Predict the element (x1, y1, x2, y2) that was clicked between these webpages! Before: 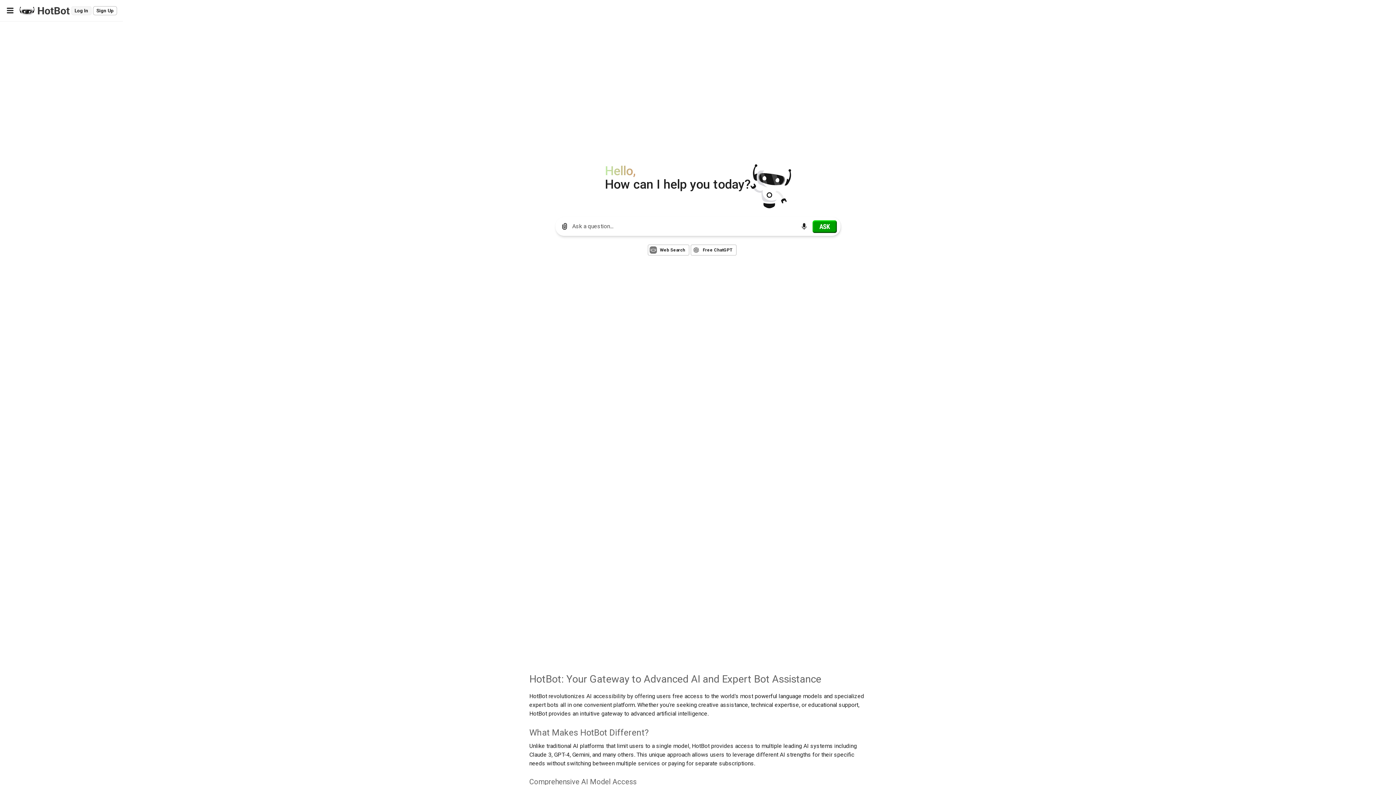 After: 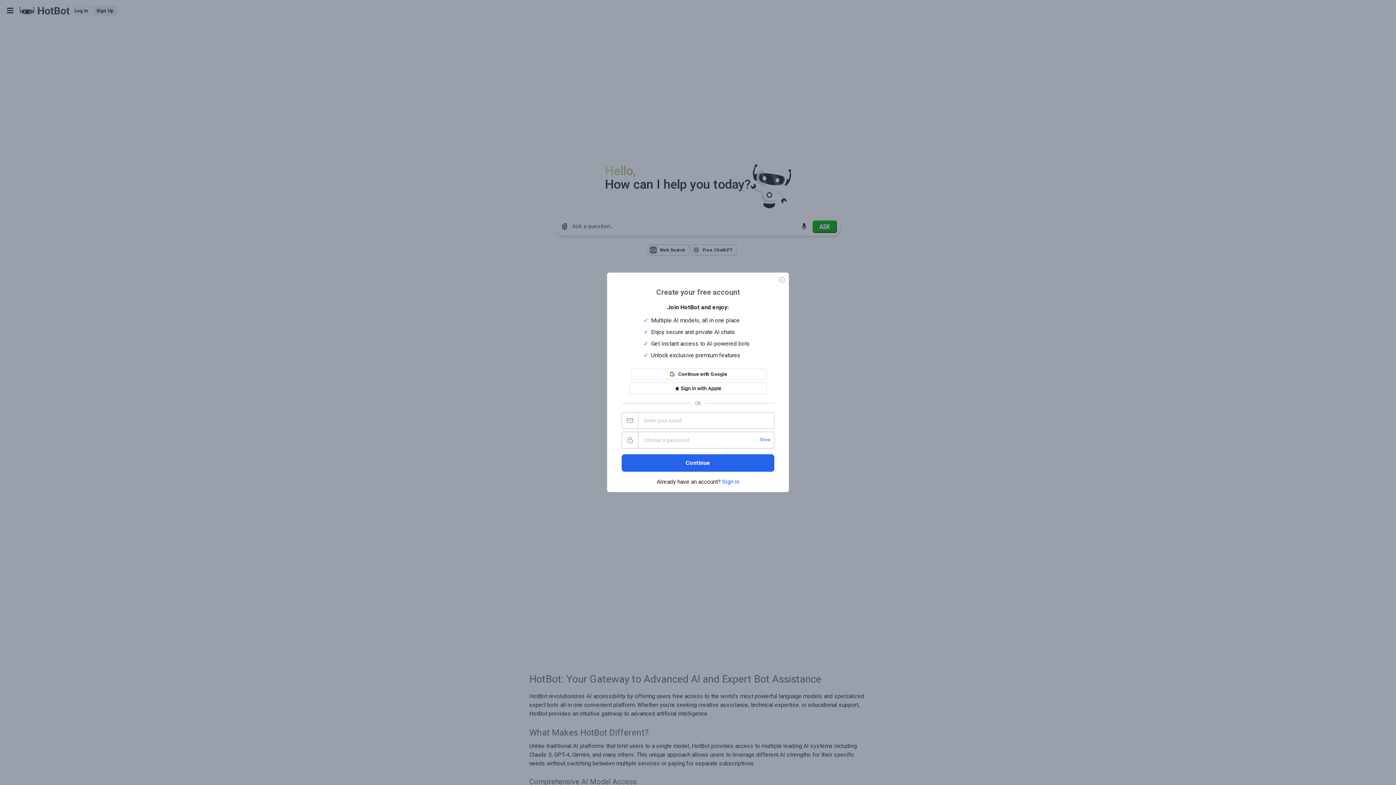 Action: bbox: (93, 6, 117, 15) label: Sign Up